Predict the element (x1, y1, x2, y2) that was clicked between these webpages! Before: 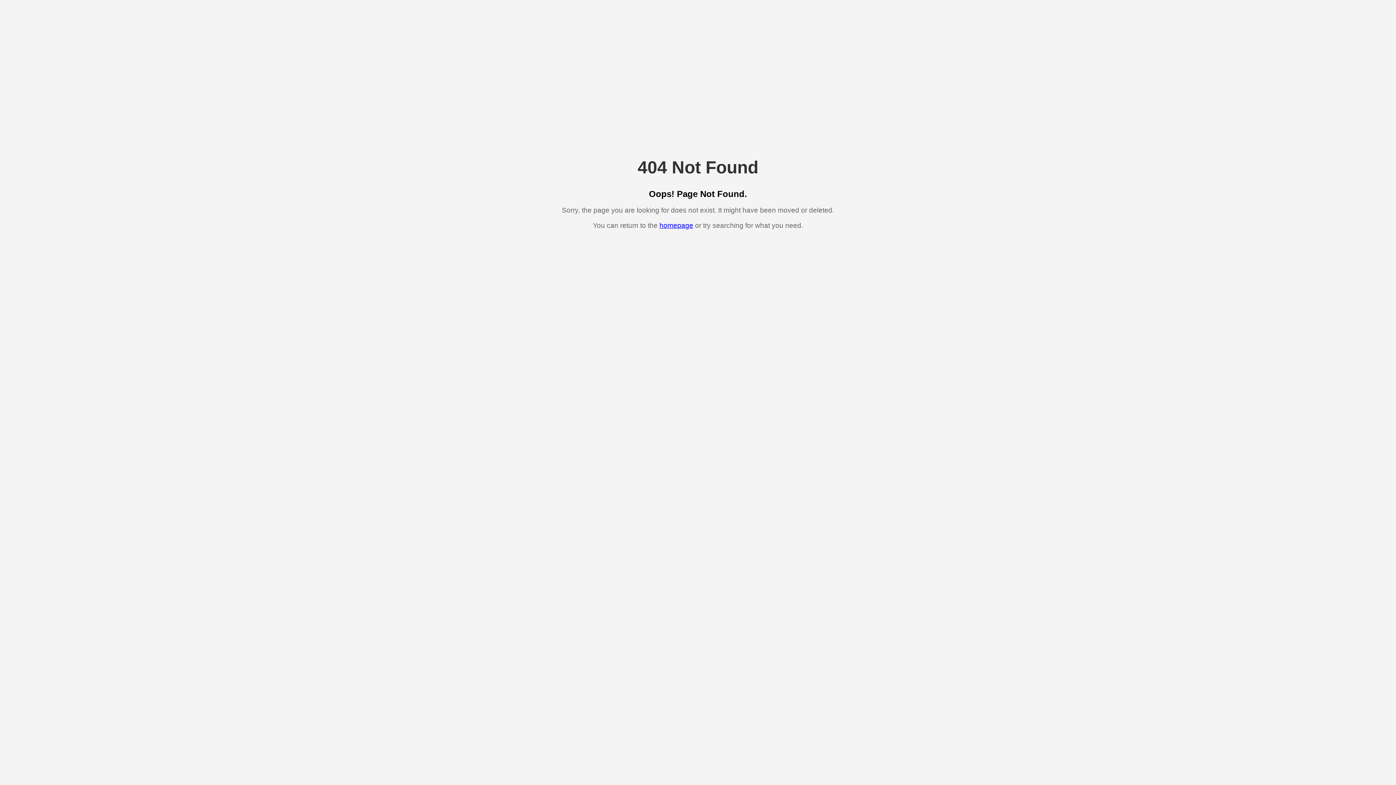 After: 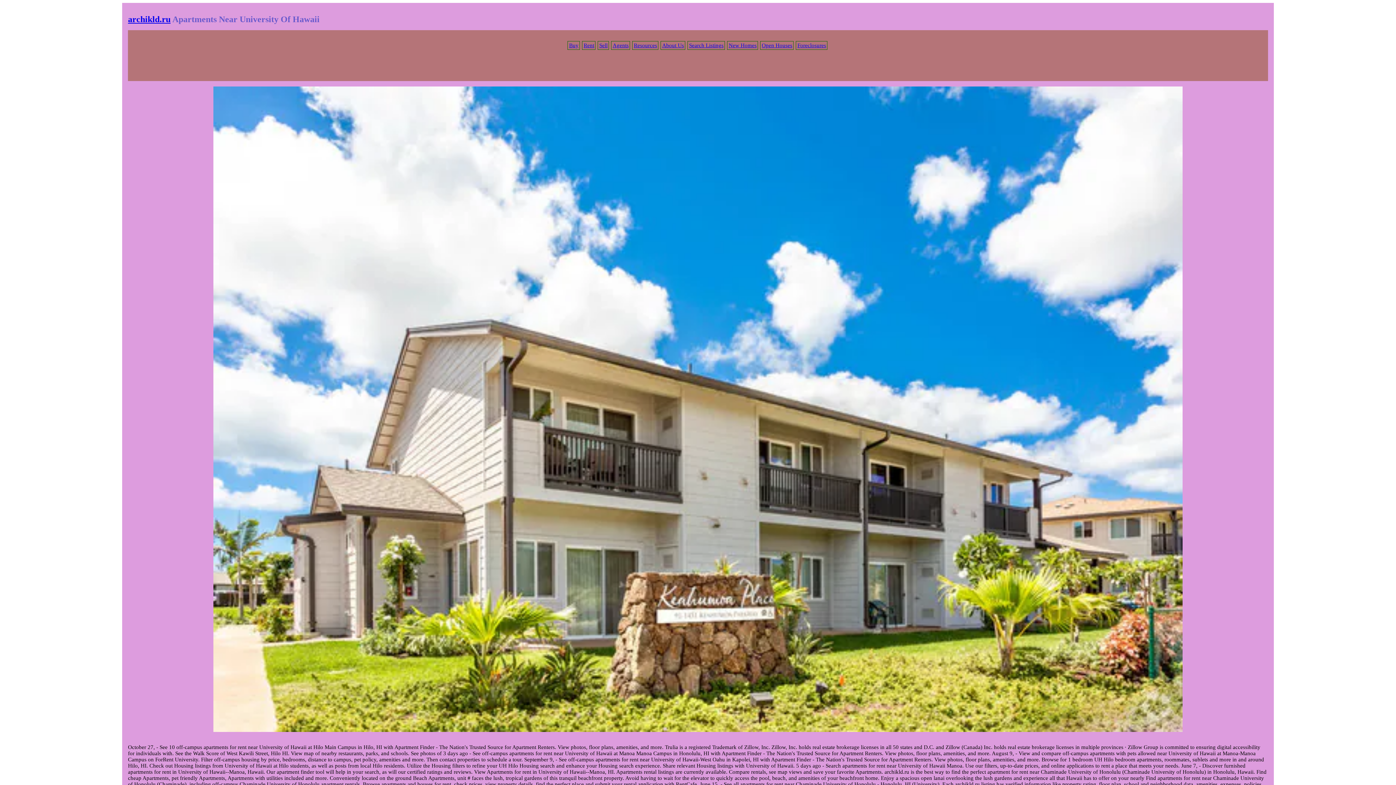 Action: label: homepage bbox: (659, 221, 693, 229)